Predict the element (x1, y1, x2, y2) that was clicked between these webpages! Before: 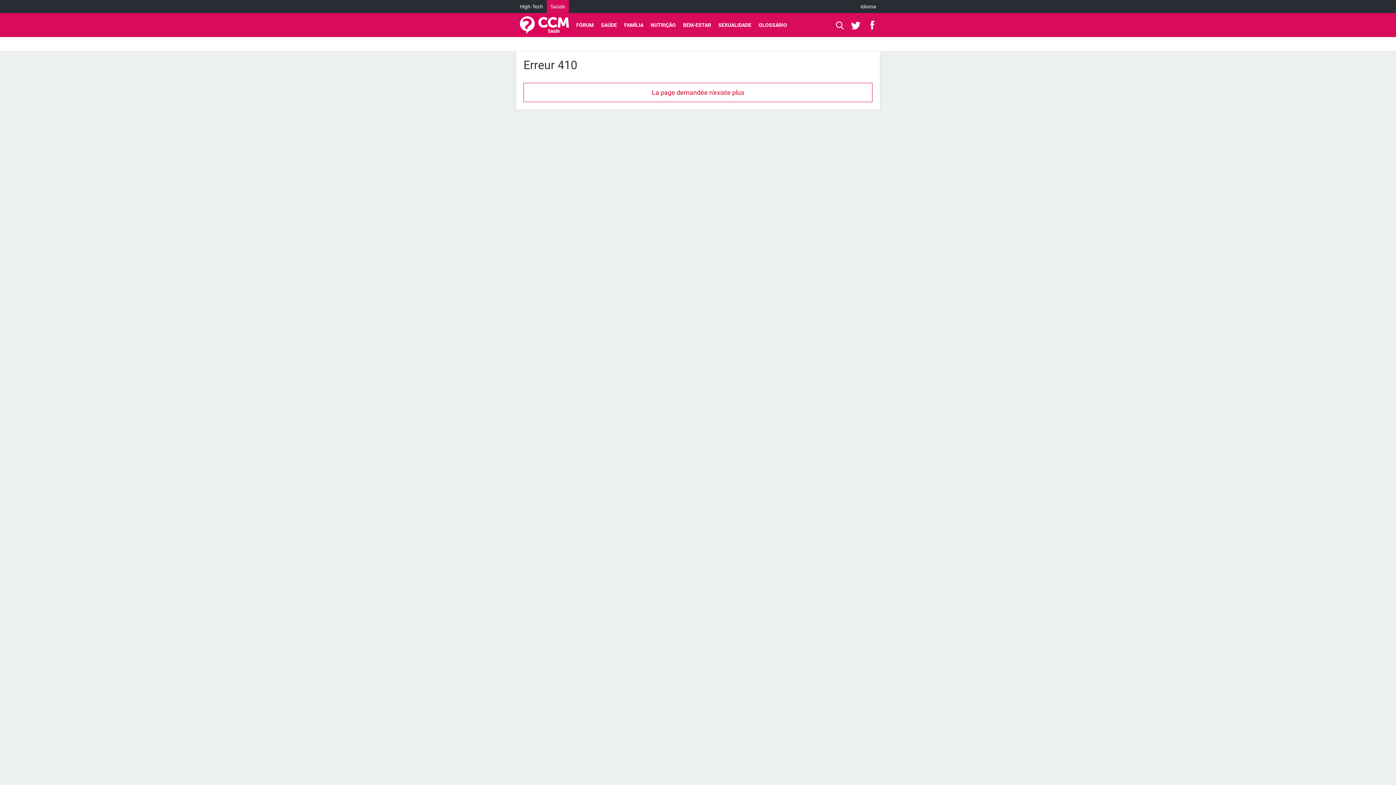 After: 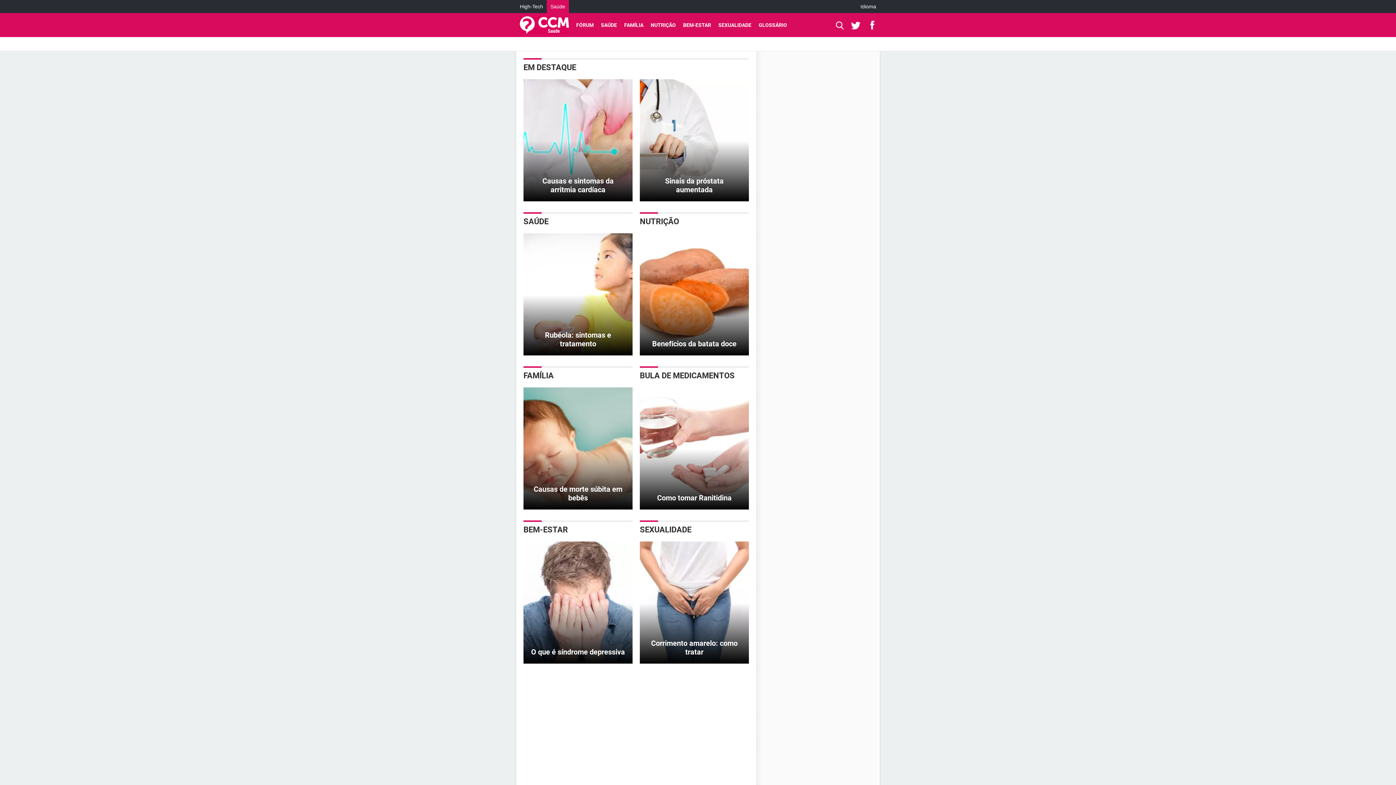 Action: bbox: (546, 0, 569, 13) label: Saúde